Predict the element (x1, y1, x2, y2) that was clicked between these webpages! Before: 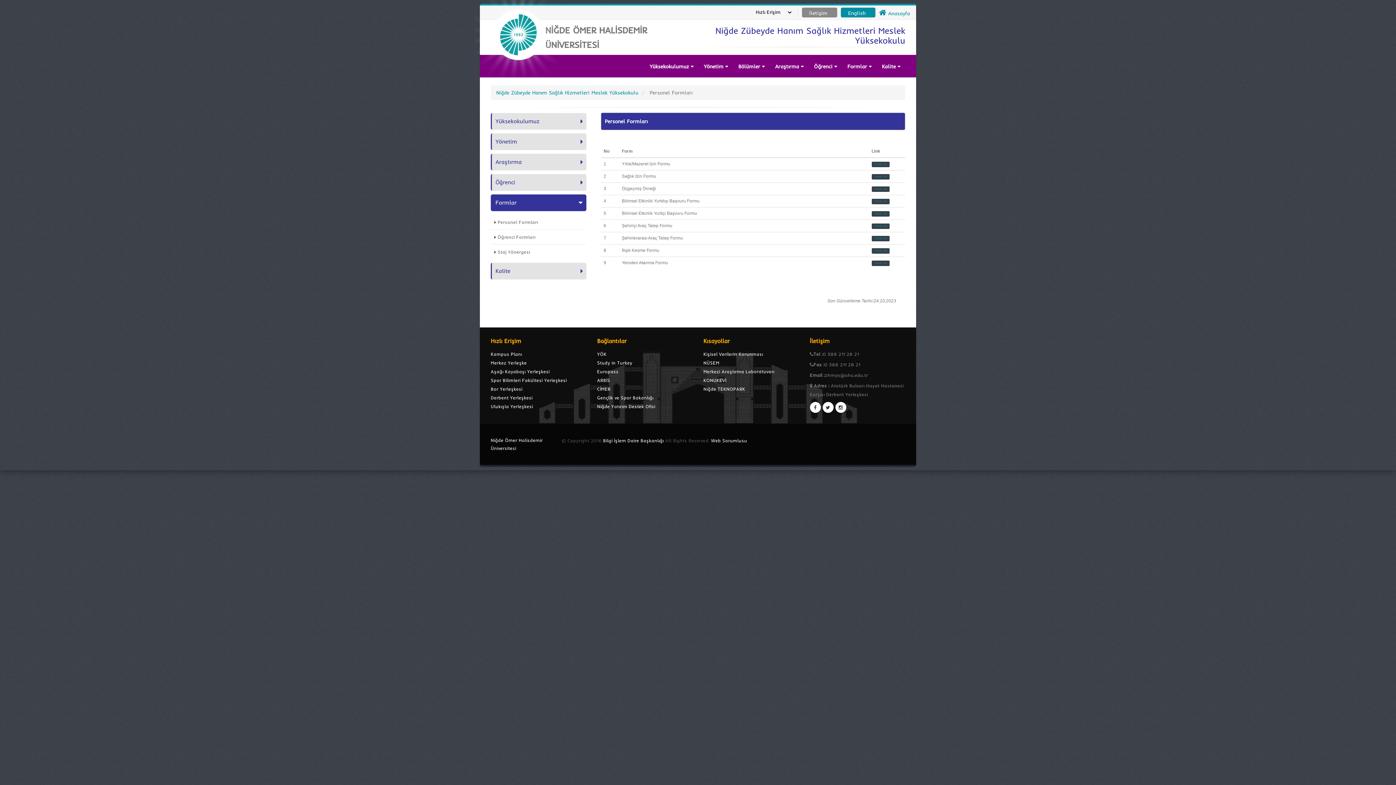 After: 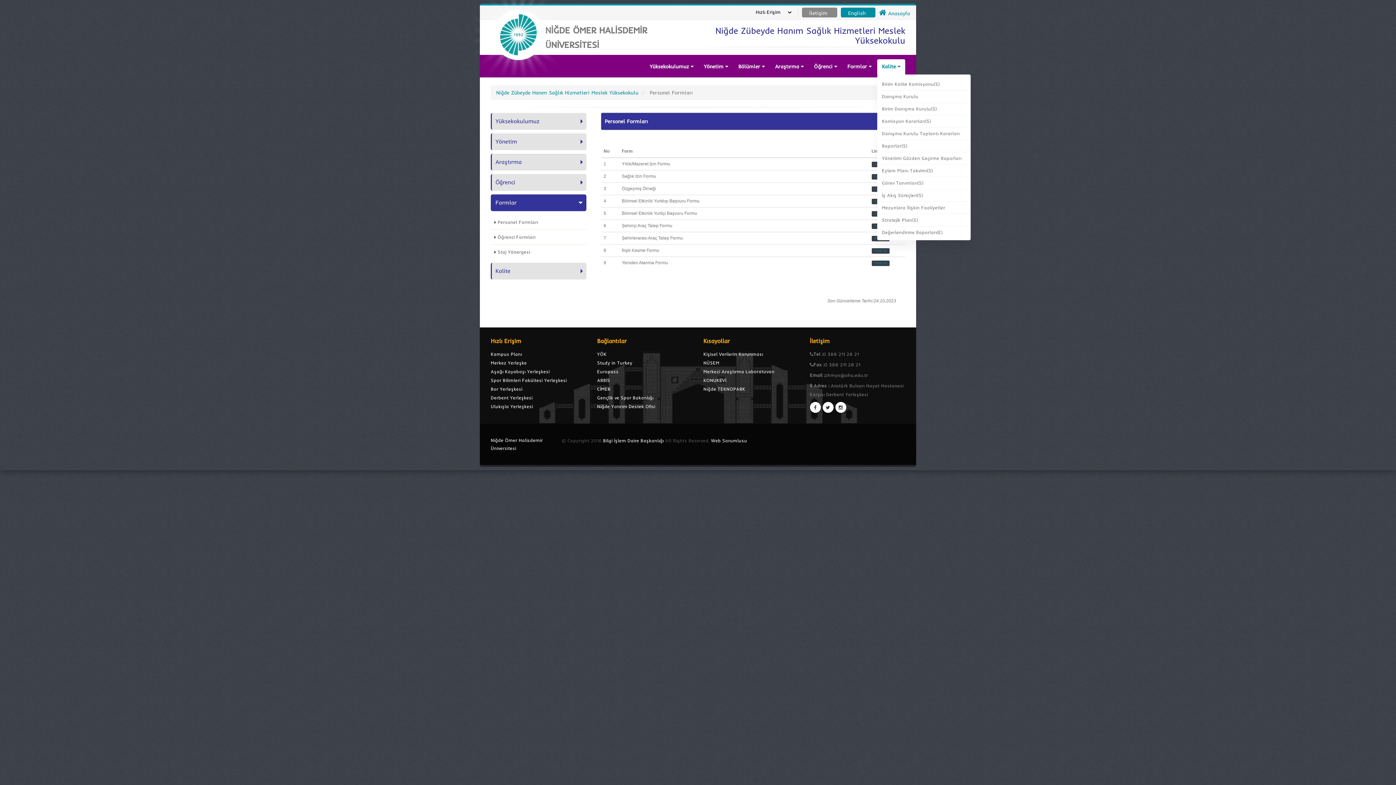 Action: bbox: (877, 59, 905, 73) label: Kalite 